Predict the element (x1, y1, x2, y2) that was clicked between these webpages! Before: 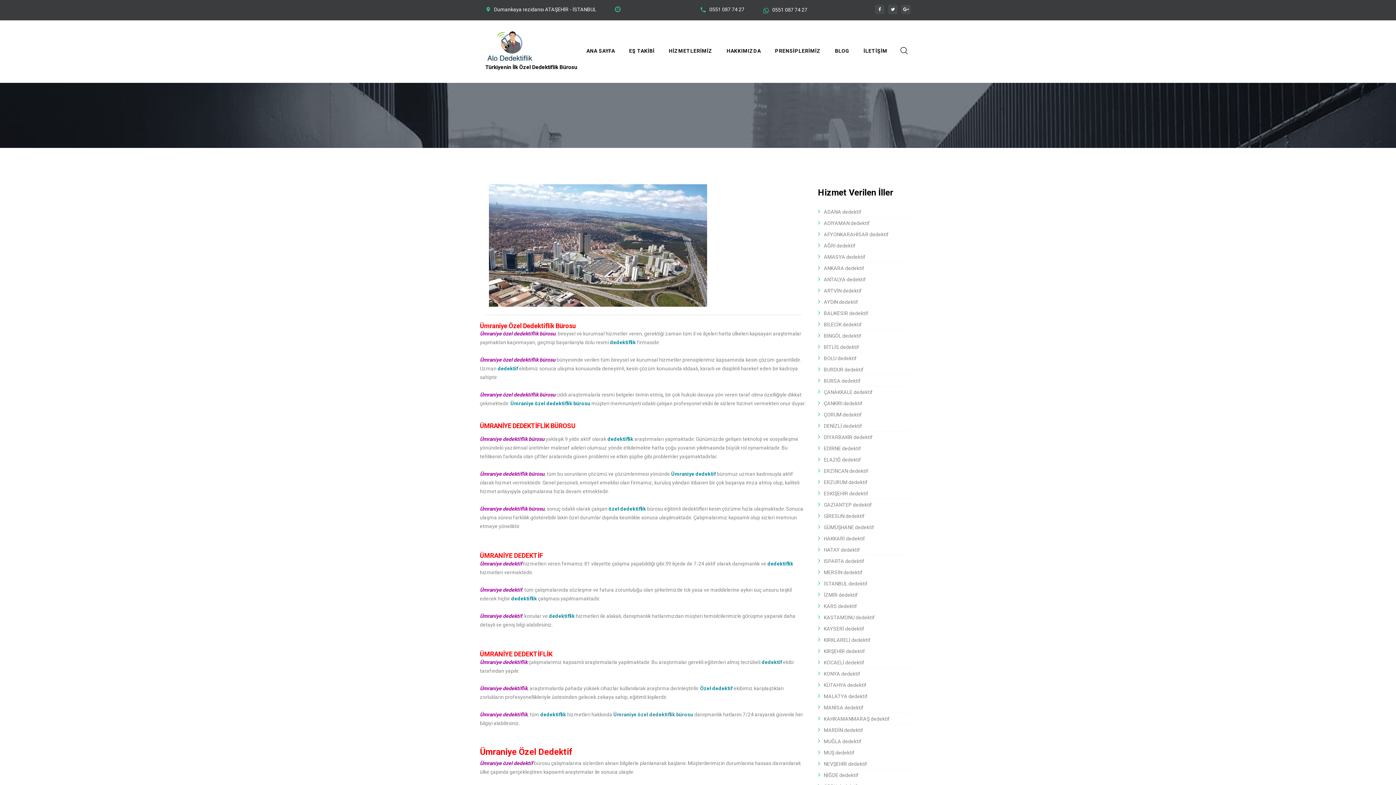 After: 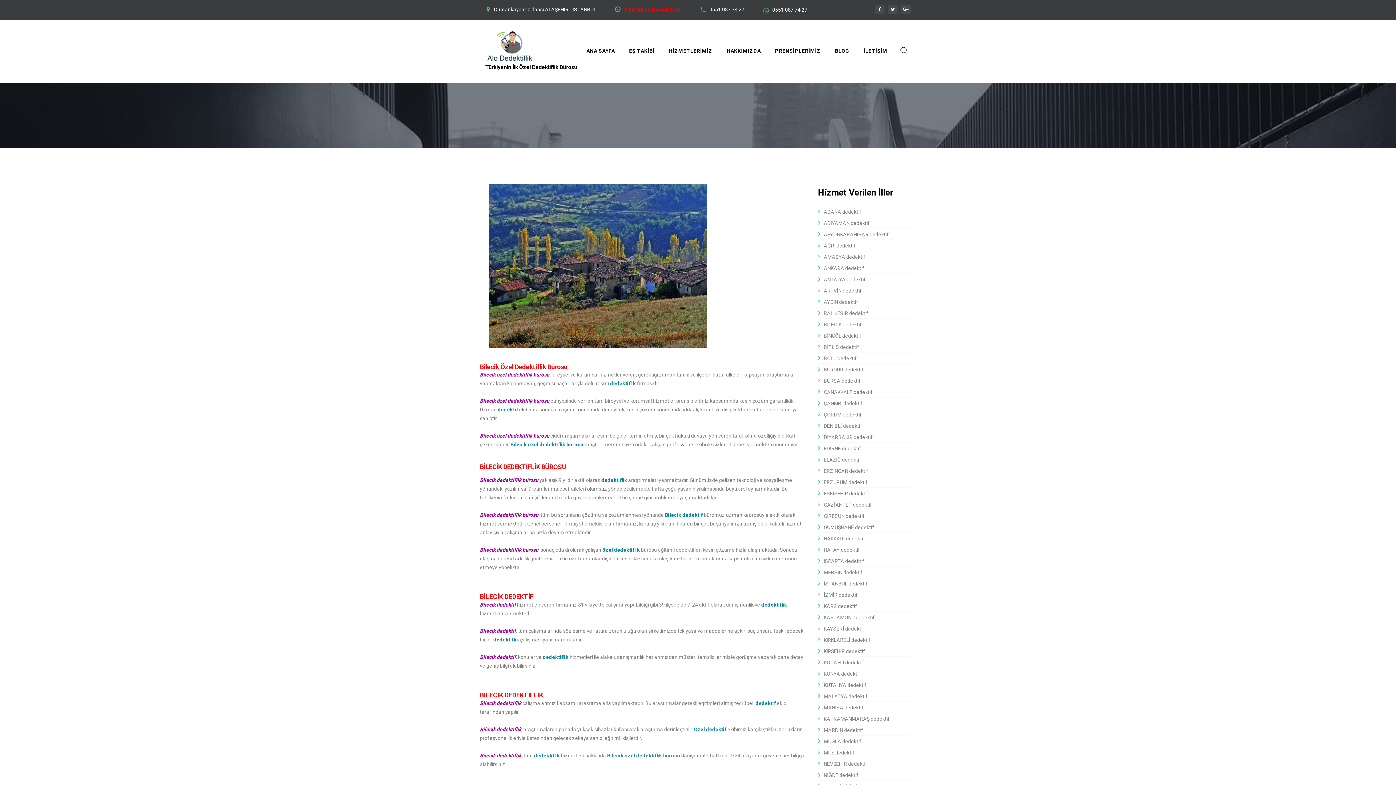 Action: label: BİLECİK dedektif bbox: (818, 318, 910, 330)